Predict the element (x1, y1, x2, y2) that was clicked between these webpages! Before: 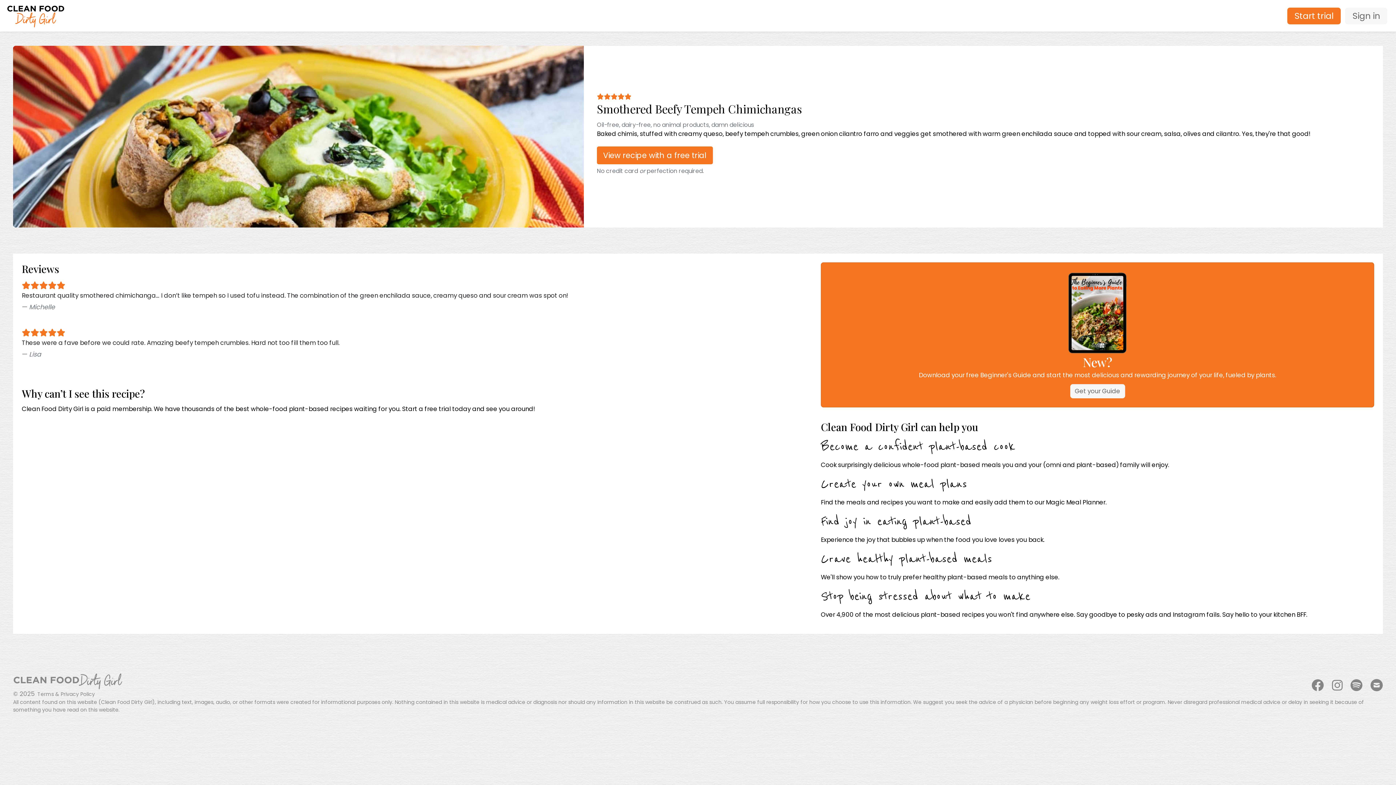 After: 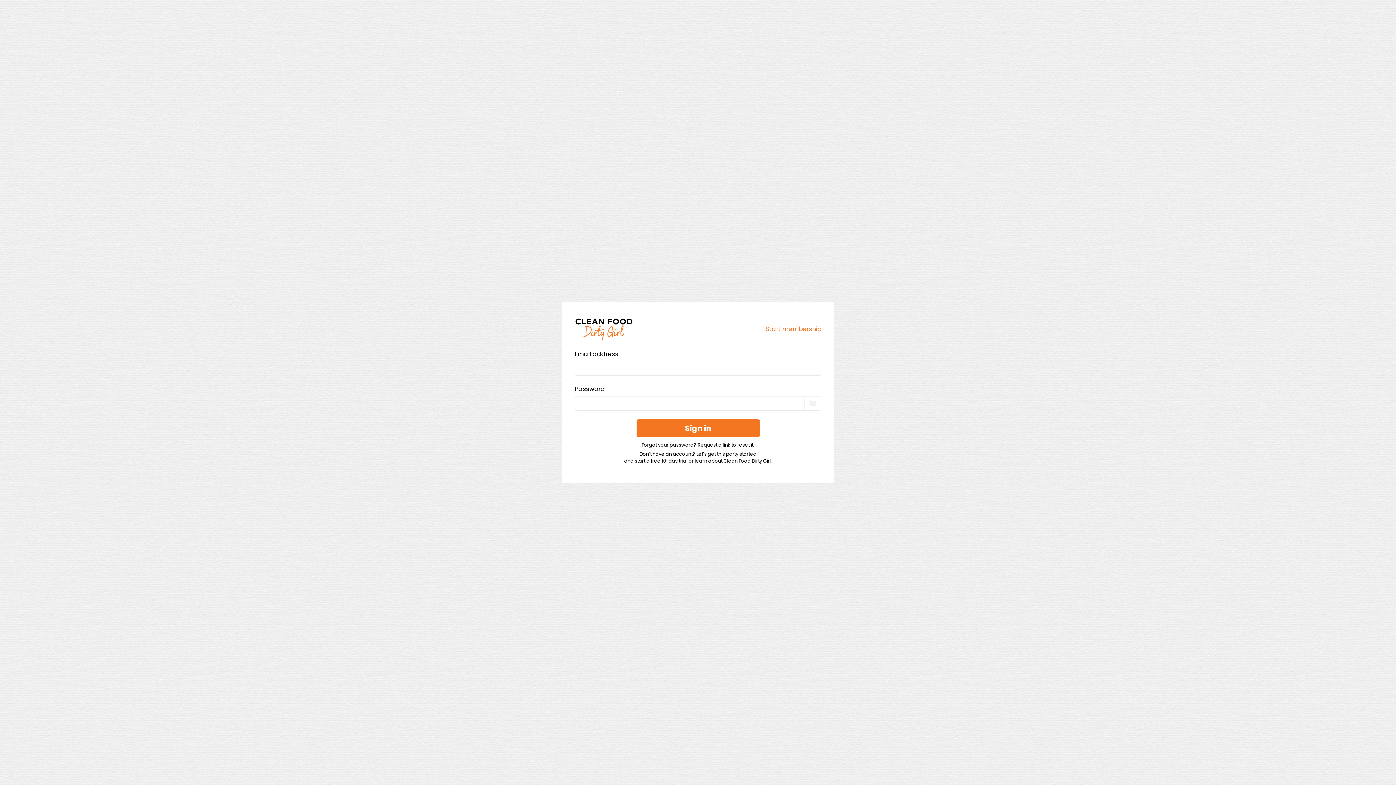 Action: bbox: (1345, 7, 1387, 24) label: Sign in